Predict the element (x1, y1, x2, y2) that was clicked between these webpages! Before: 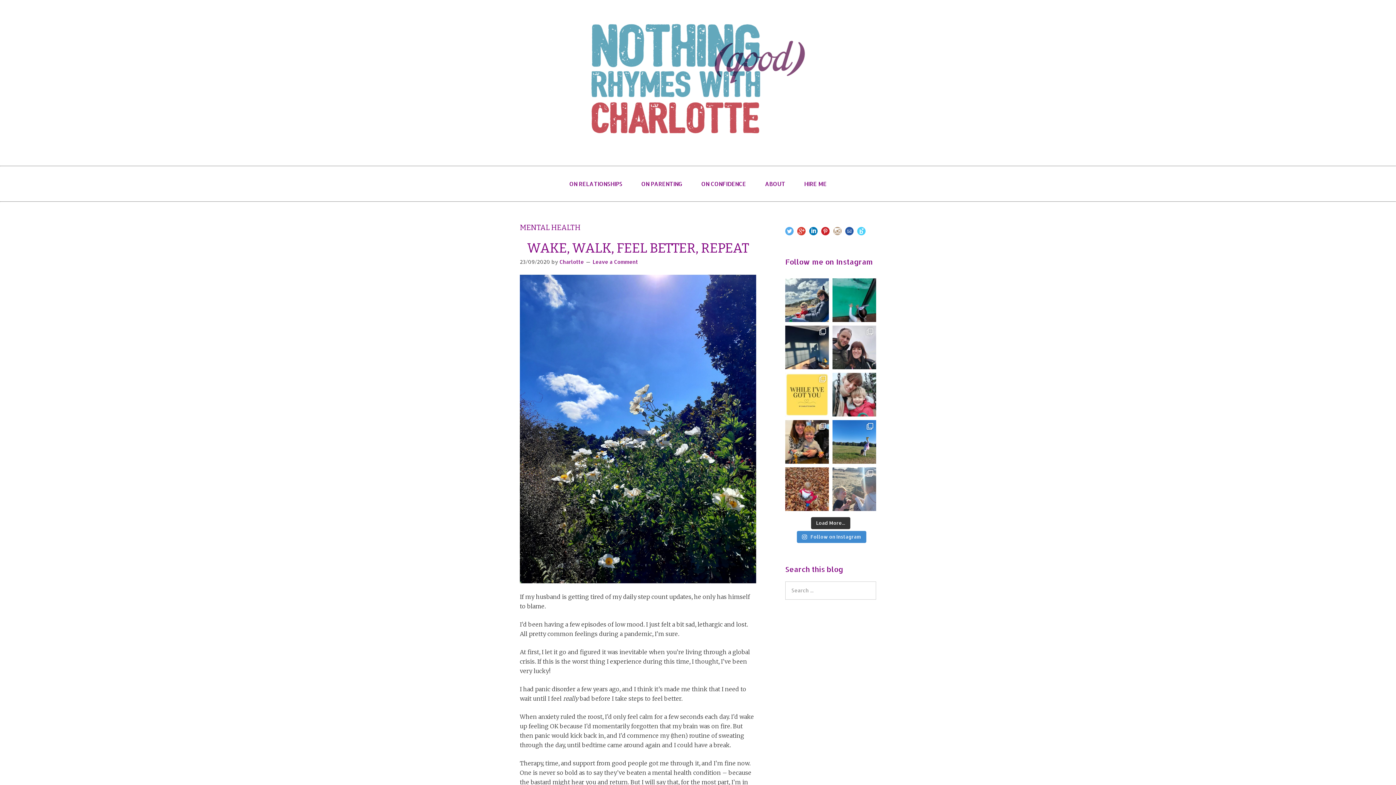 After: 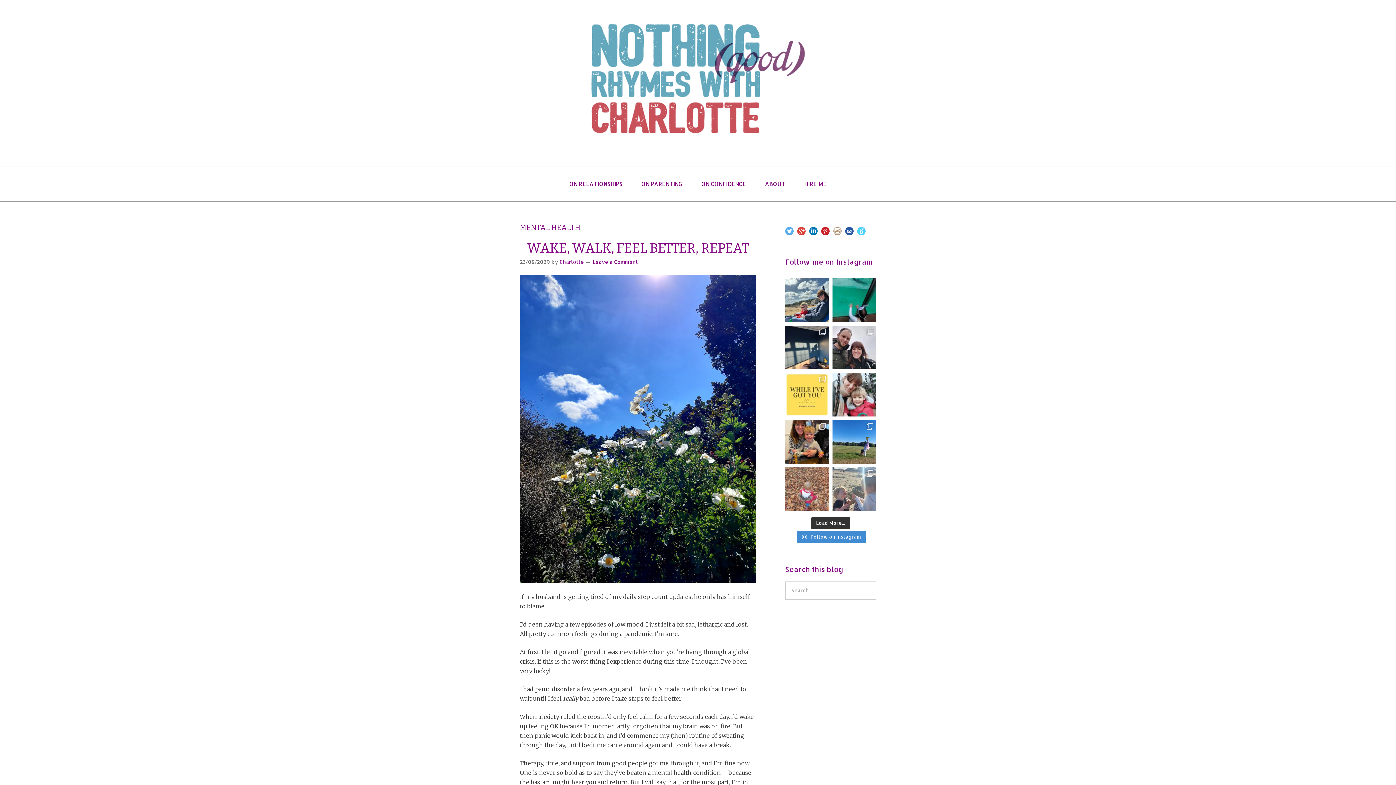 Action: bbox: (785, 467, 829, 511)